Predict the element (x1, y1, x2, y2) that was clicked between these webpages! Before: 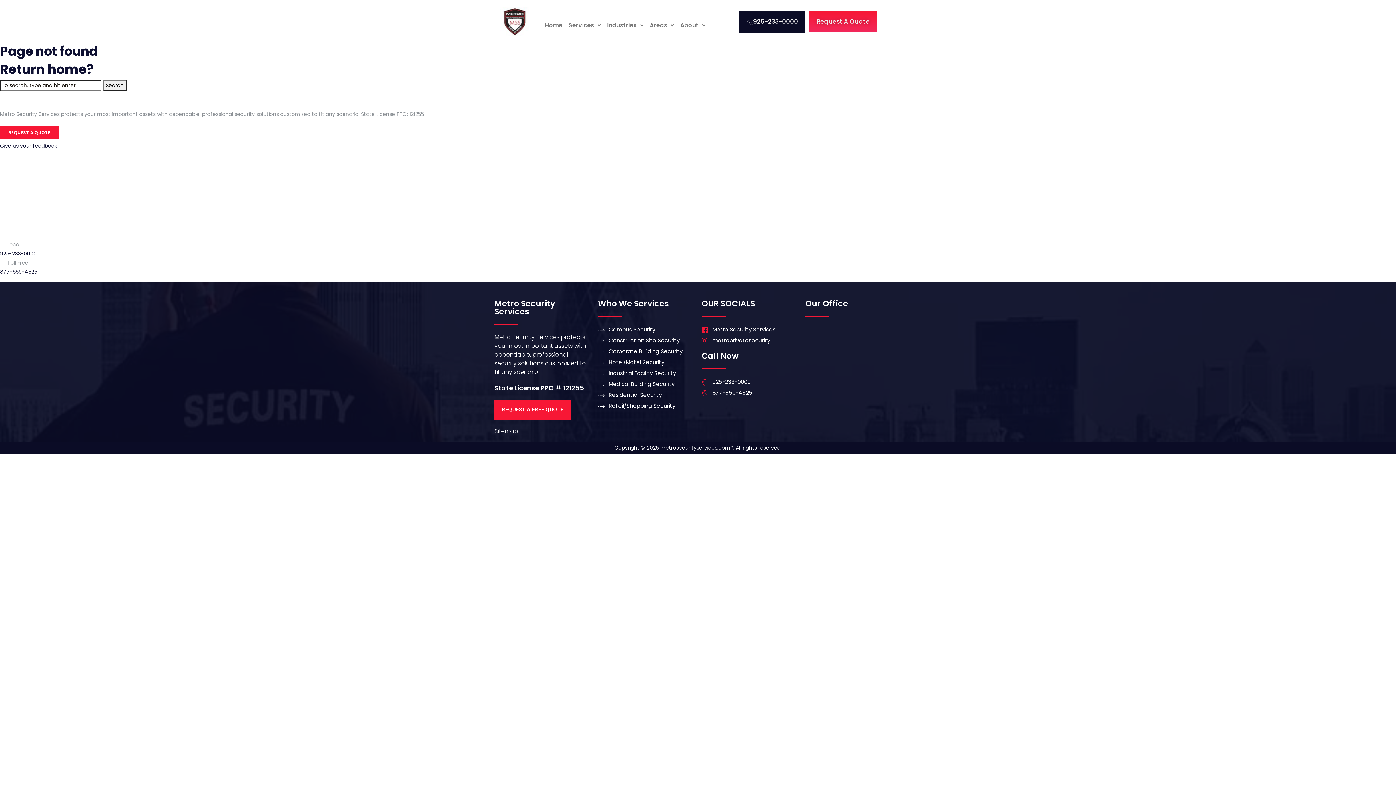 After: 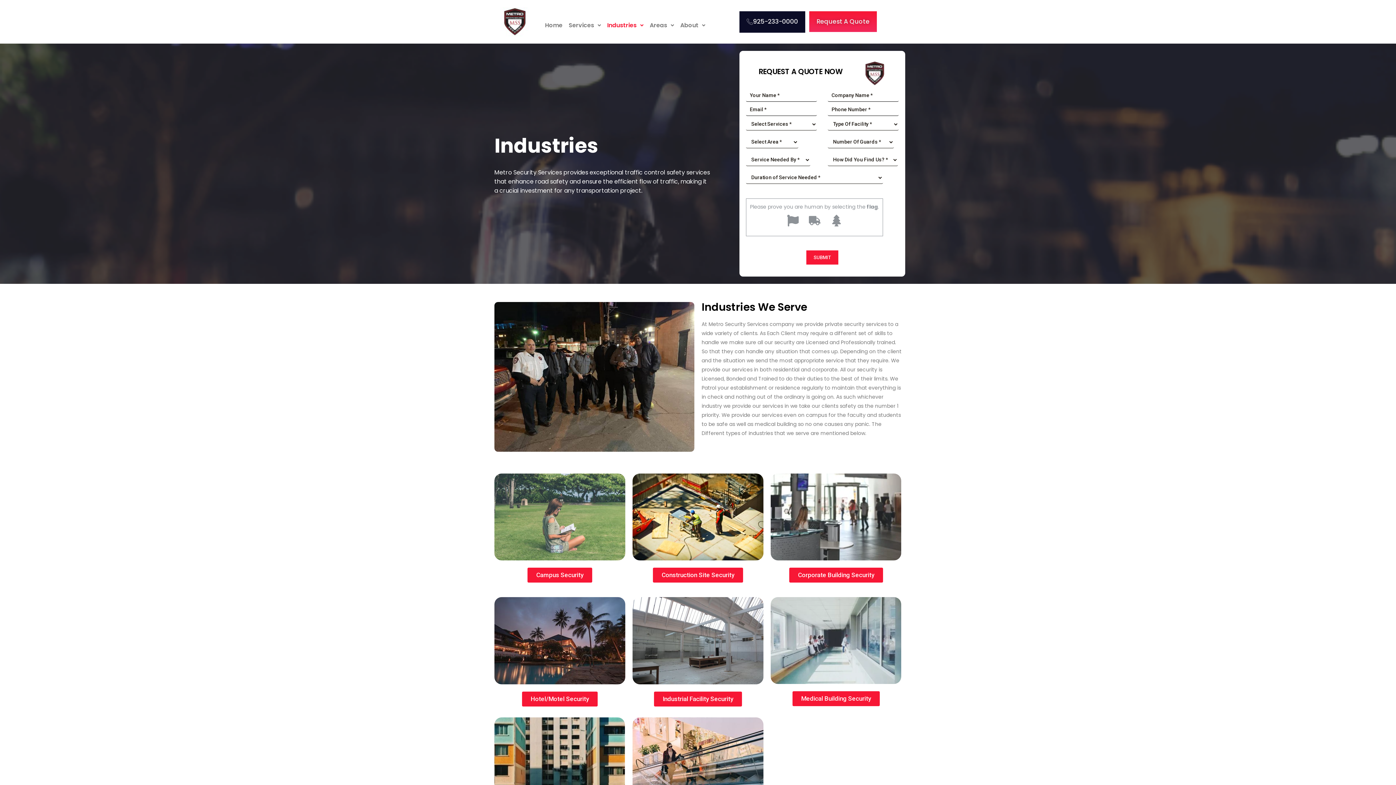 Action: bbox: (604, 16, 646, 34) label: Industries